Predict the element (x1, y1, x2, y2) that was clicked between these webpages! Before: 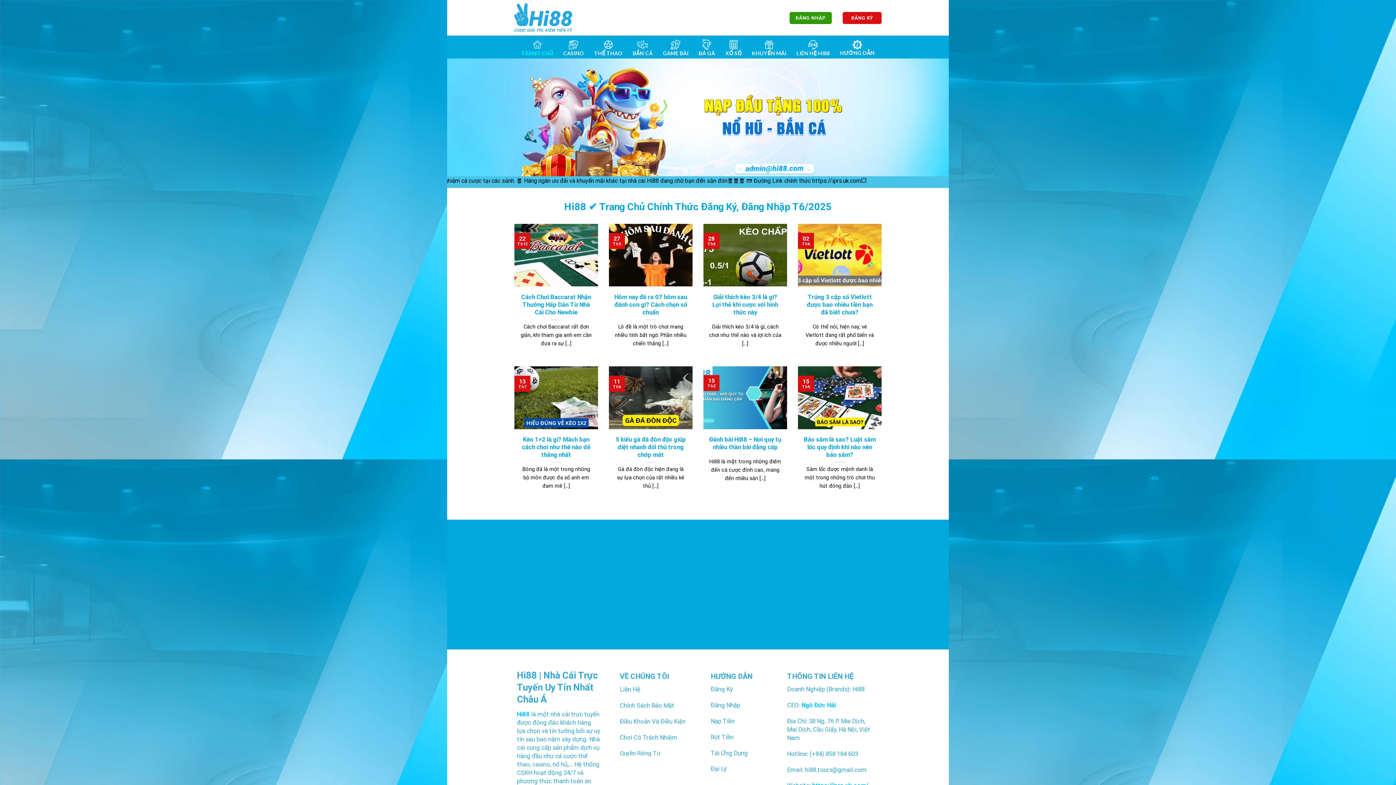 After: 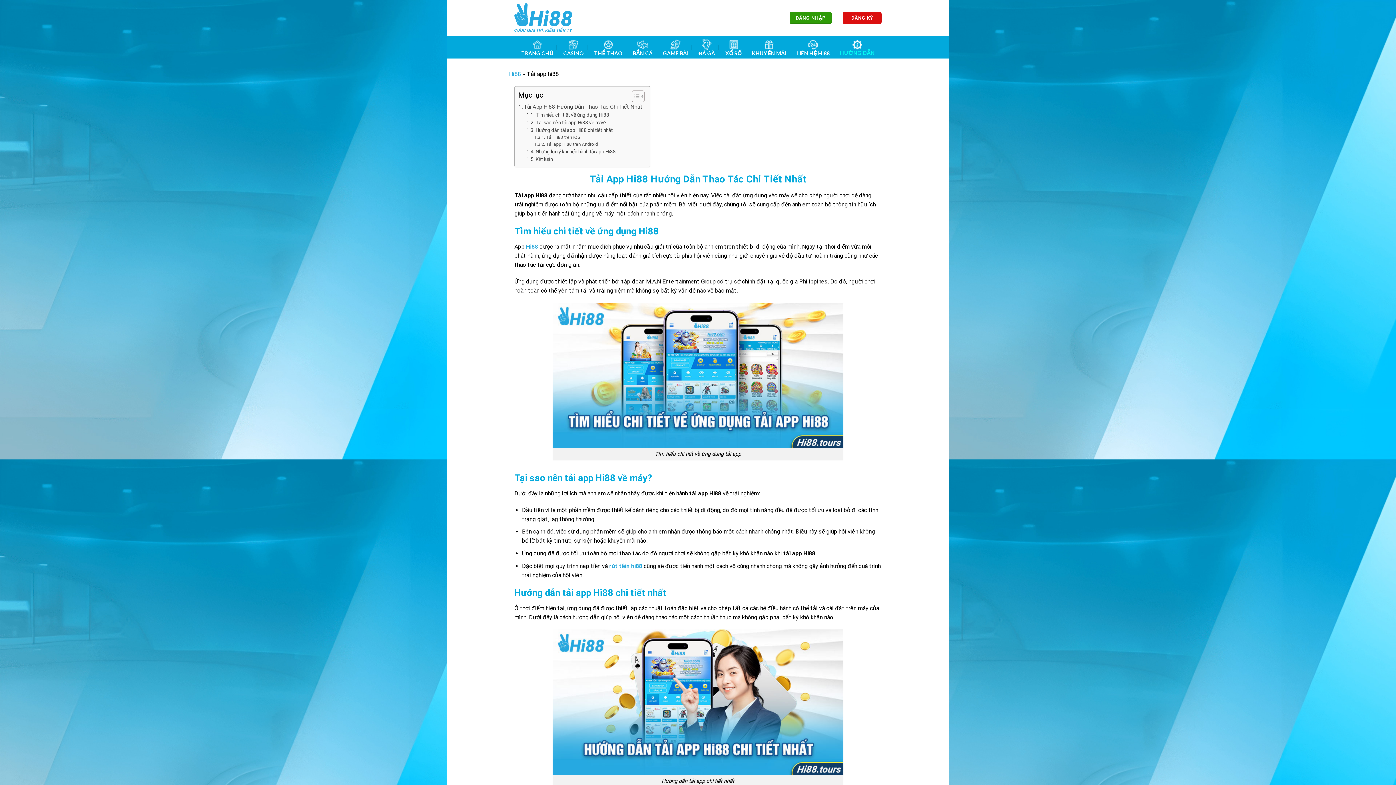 Action: label: Tải Ứng Dụng bbox: (710, 750, 748, 756)